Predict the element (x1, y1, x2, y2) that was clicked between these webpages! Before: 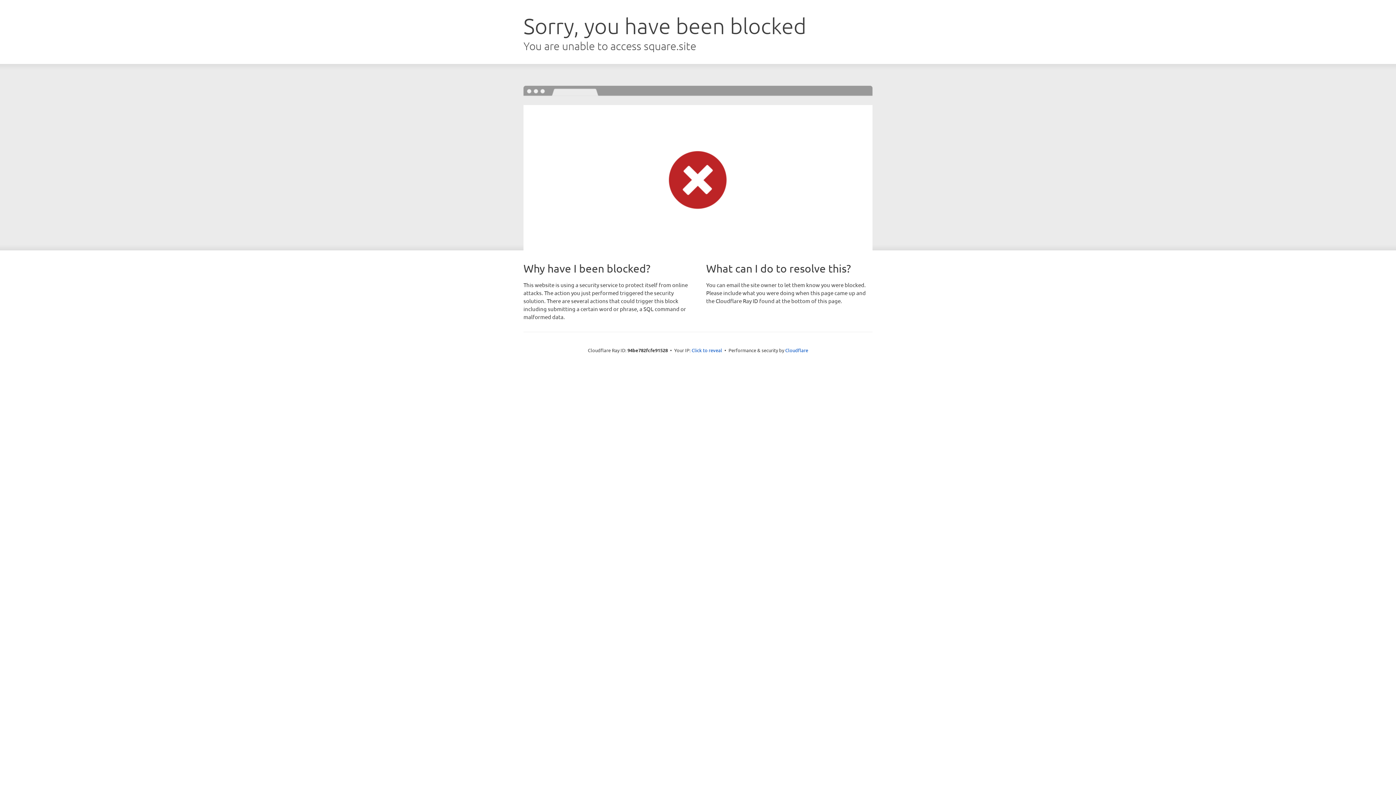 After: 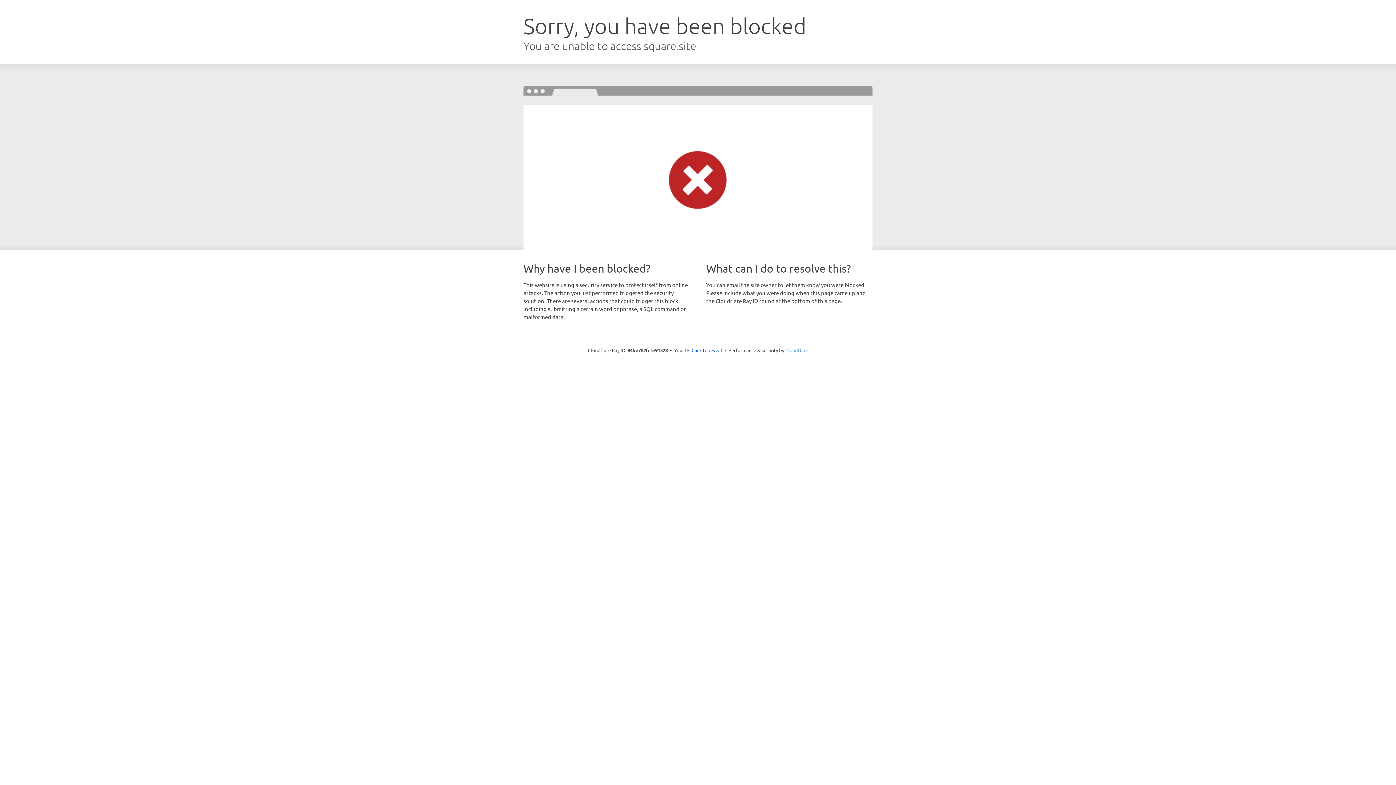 Action: label: Cloudflare bbox: (785, 347, 808, 353)